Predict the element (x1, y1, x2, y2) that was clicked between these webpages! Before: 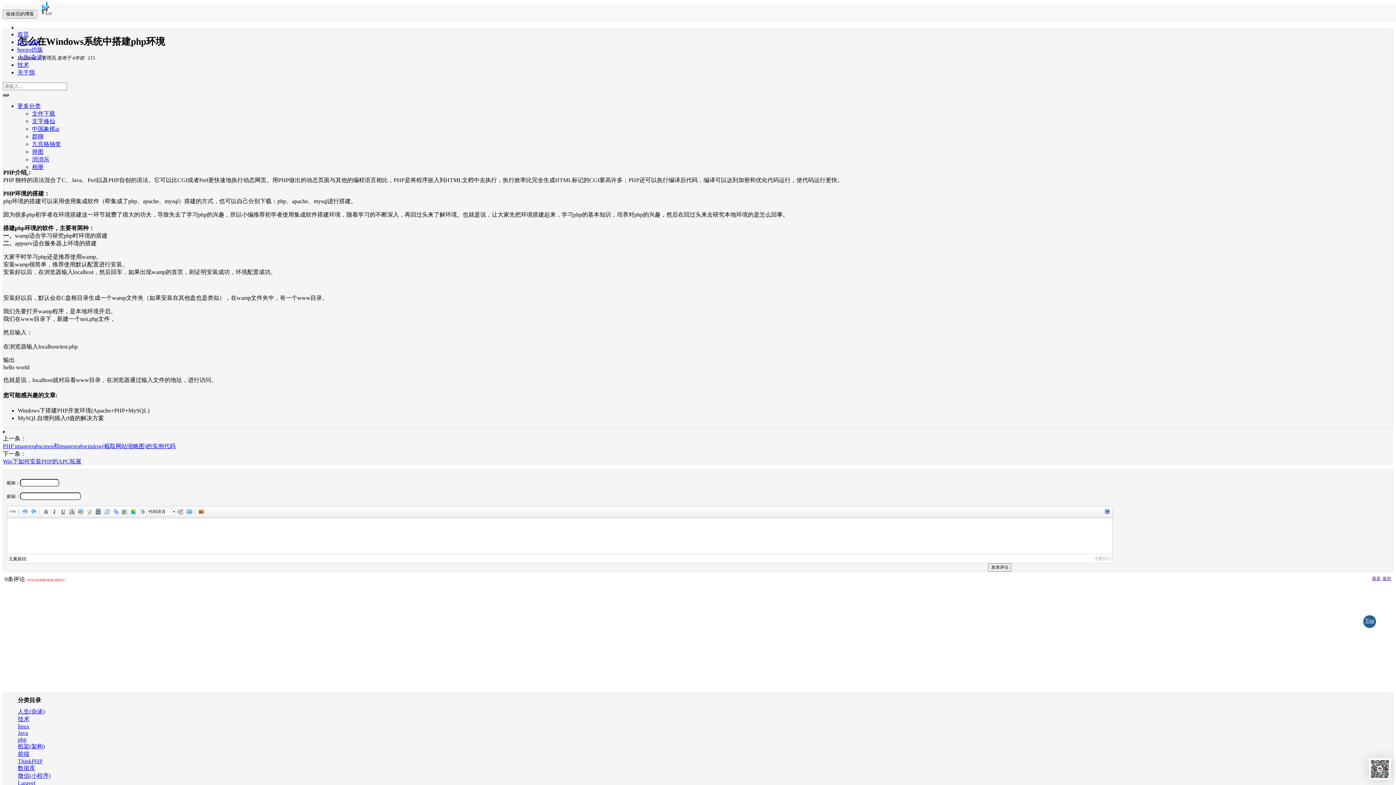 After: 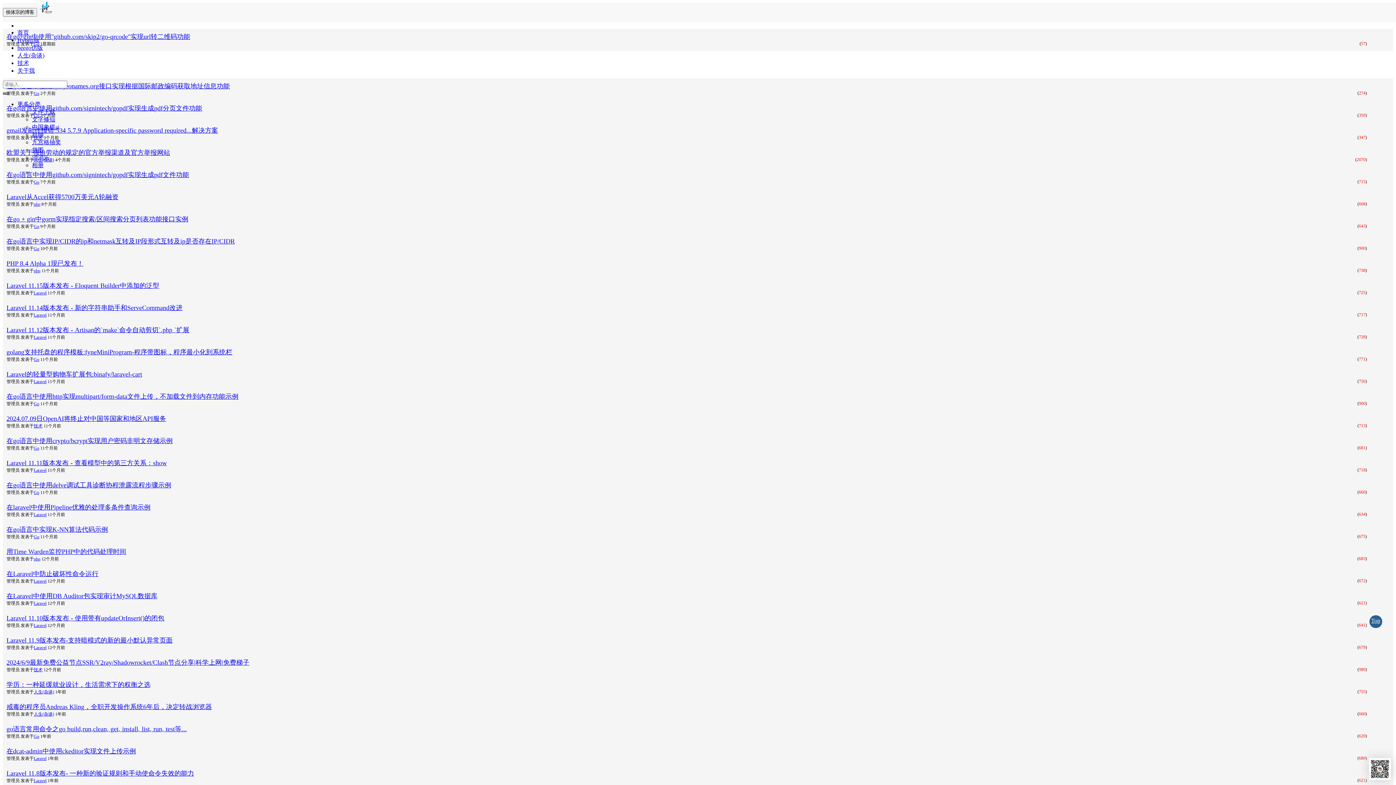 Action: label: 首页 bbox: (17, 31, 29, 37)